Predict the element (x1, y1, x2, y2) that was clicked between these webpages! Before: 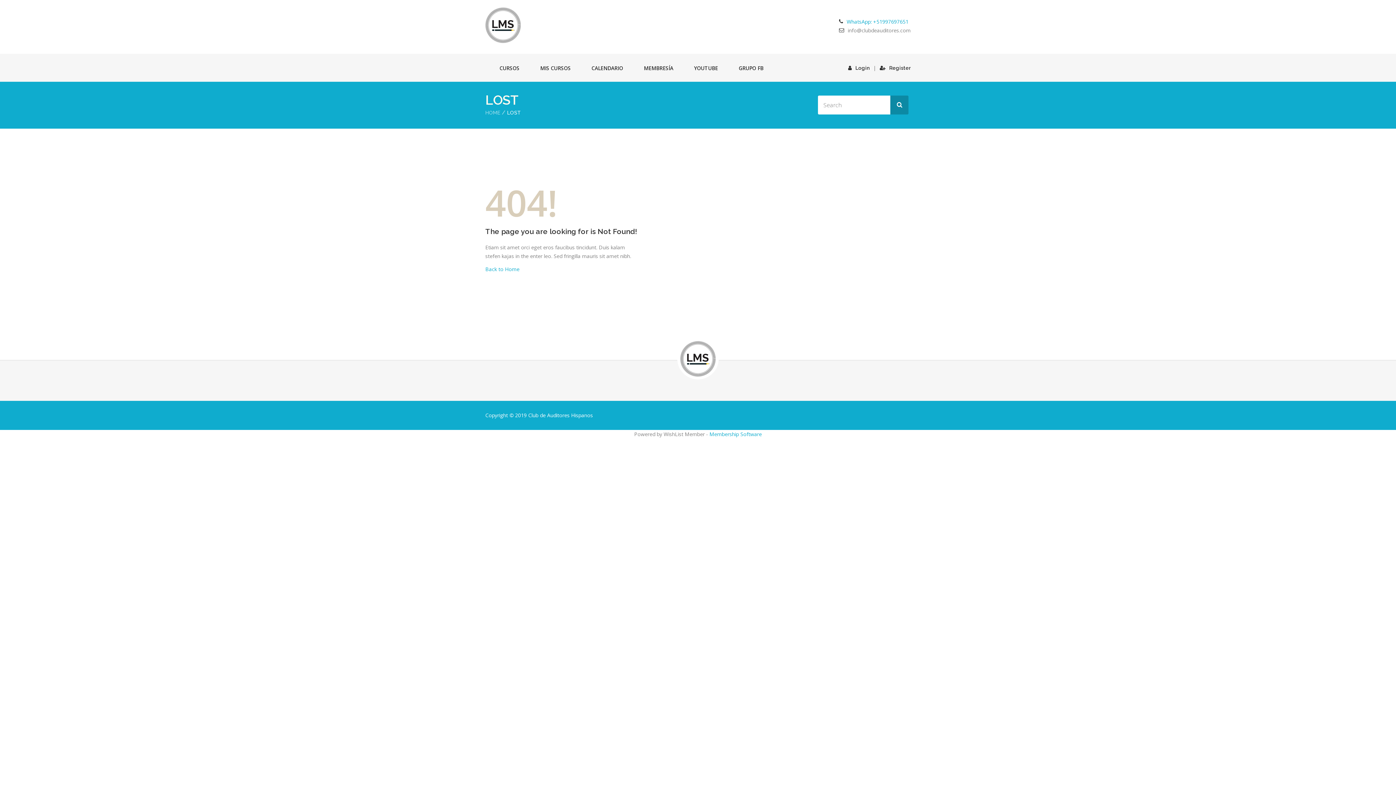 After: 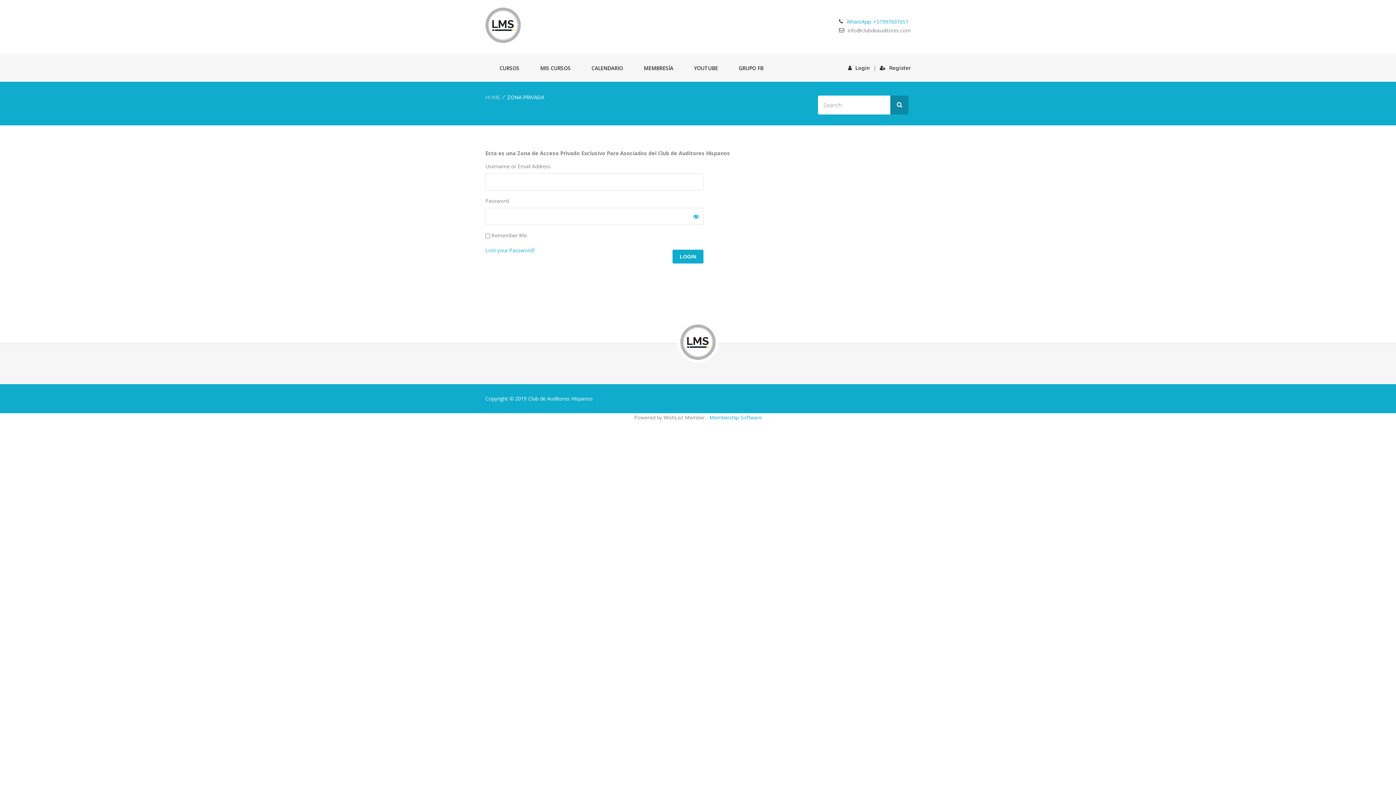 Action: label: HOME bbox: (485, 109, 500, 115)